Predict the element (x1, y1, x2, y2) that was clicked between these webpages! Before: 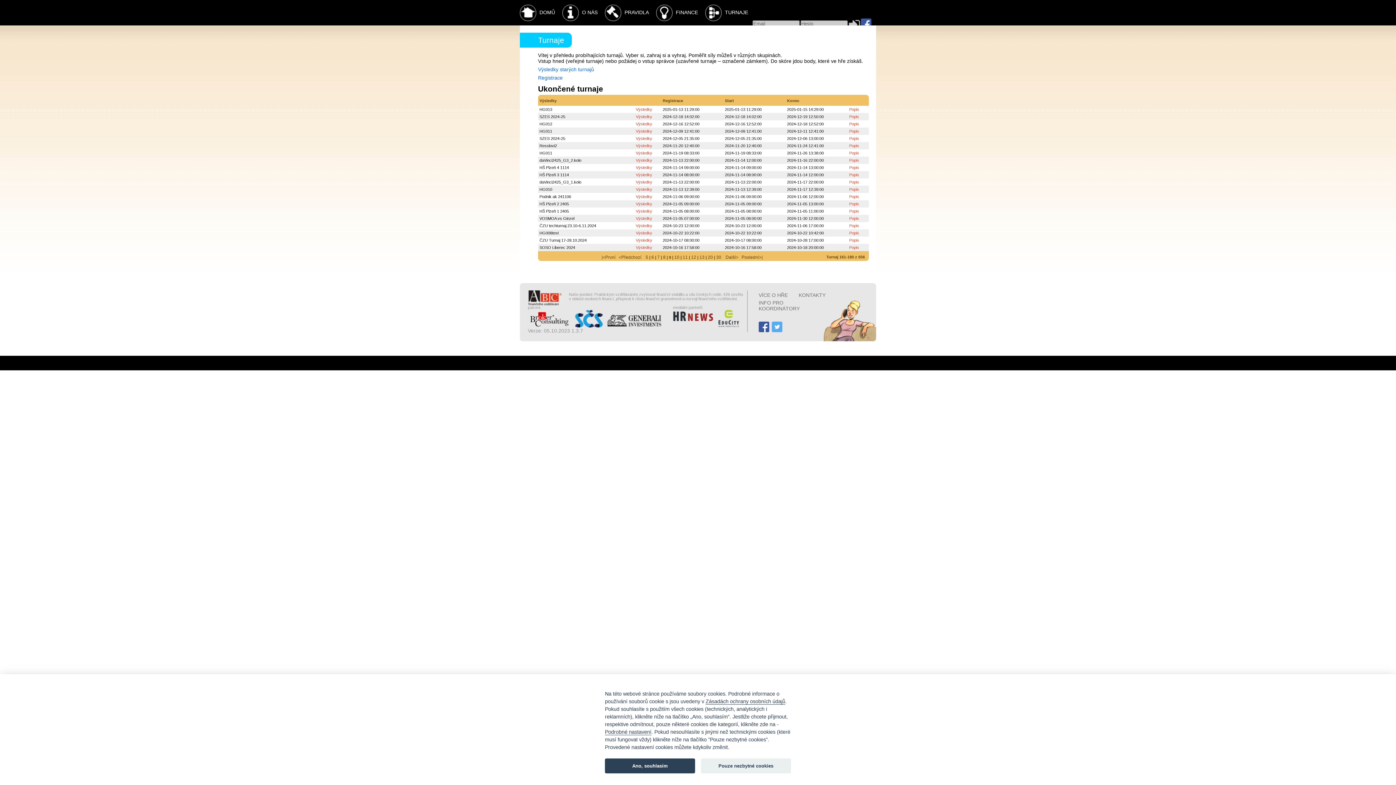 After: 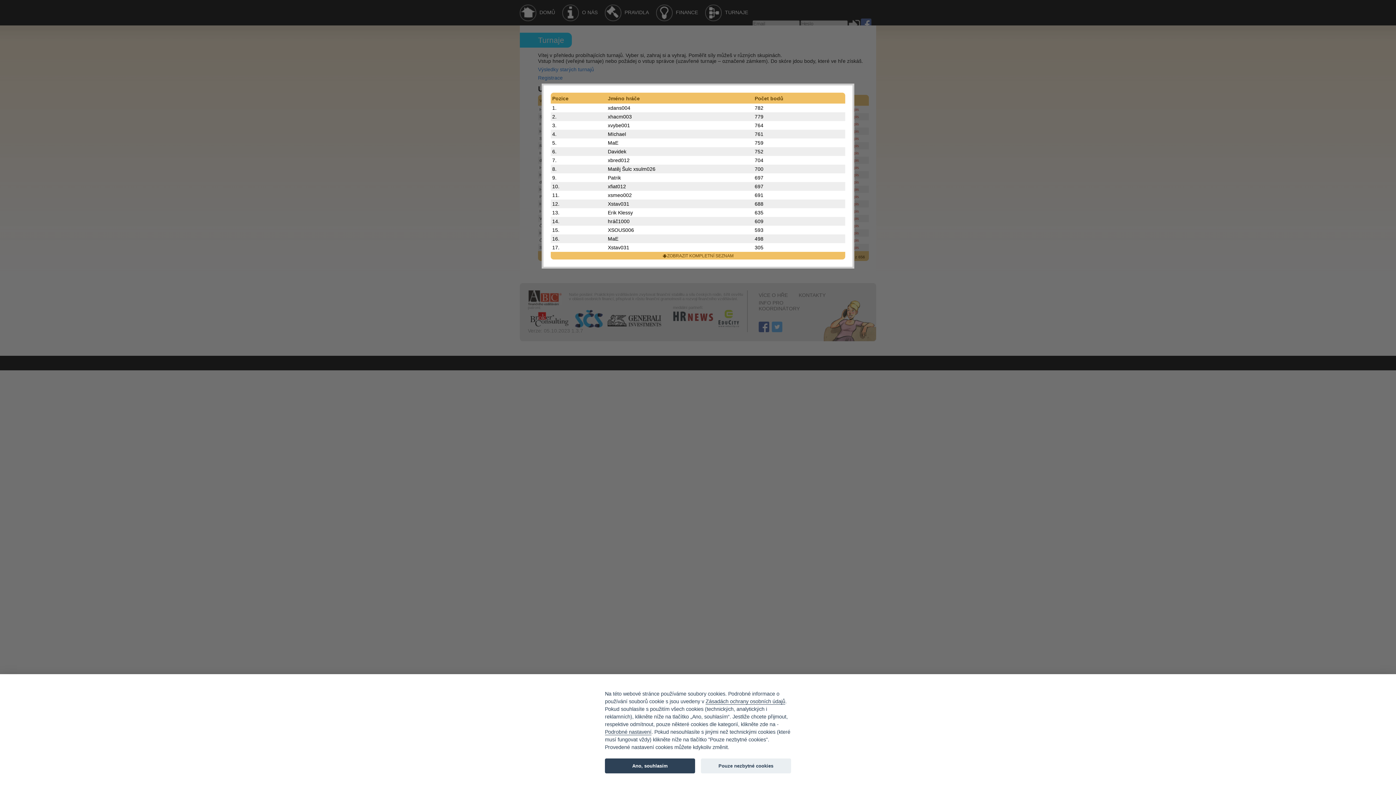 Action: label: Výsledky bbox: (636, 223, 662, 228)